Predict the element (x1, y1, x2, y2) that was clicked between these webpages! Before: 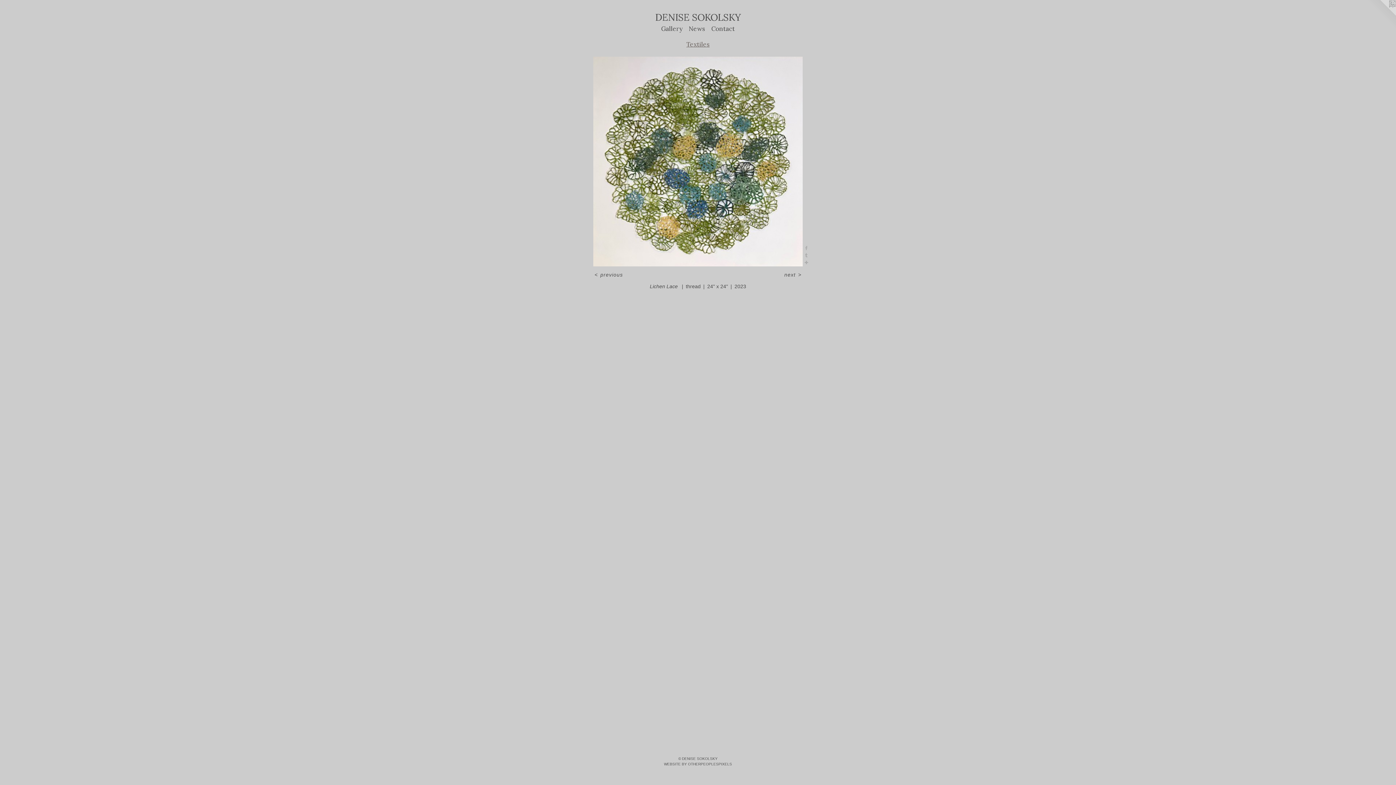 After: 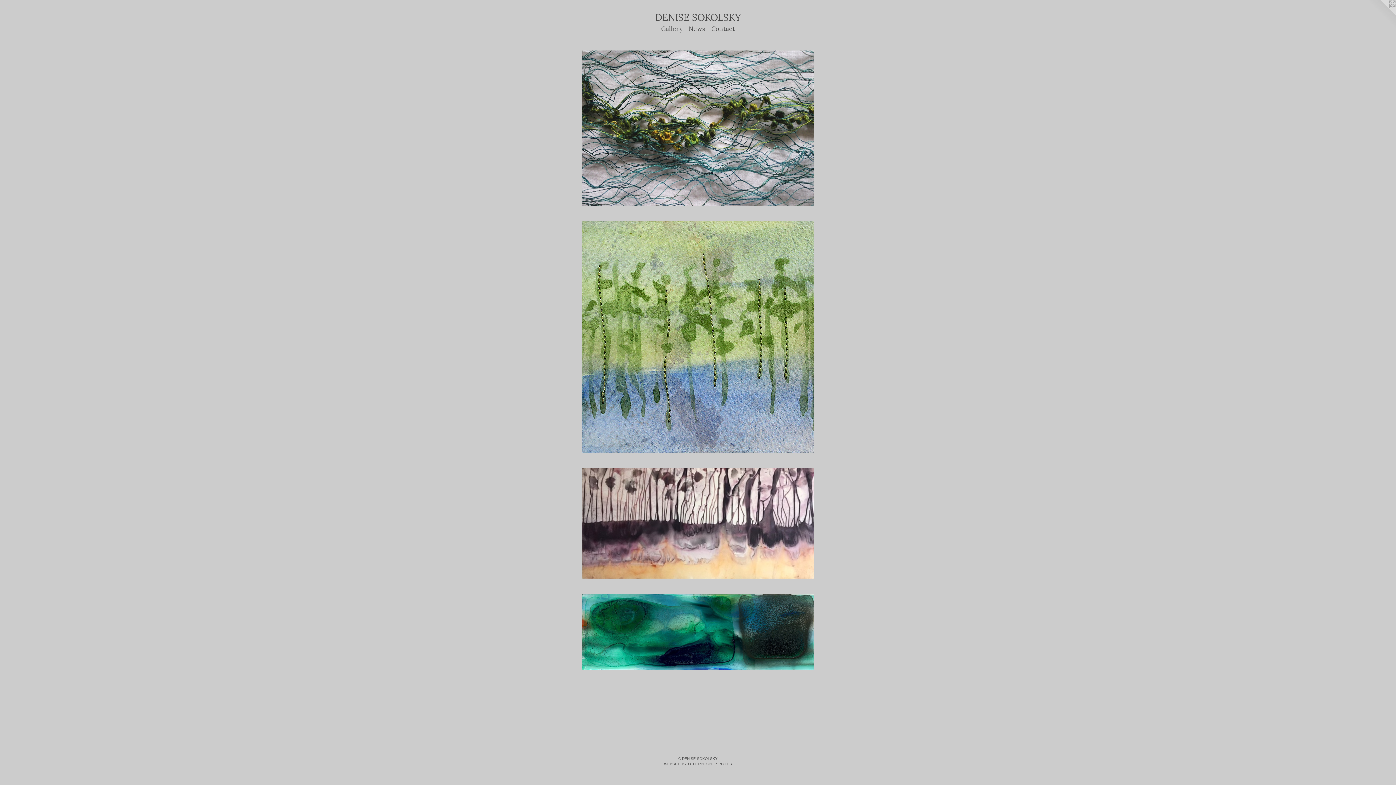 Action: bbox: (658, 24, 685, 33) label: Gallery